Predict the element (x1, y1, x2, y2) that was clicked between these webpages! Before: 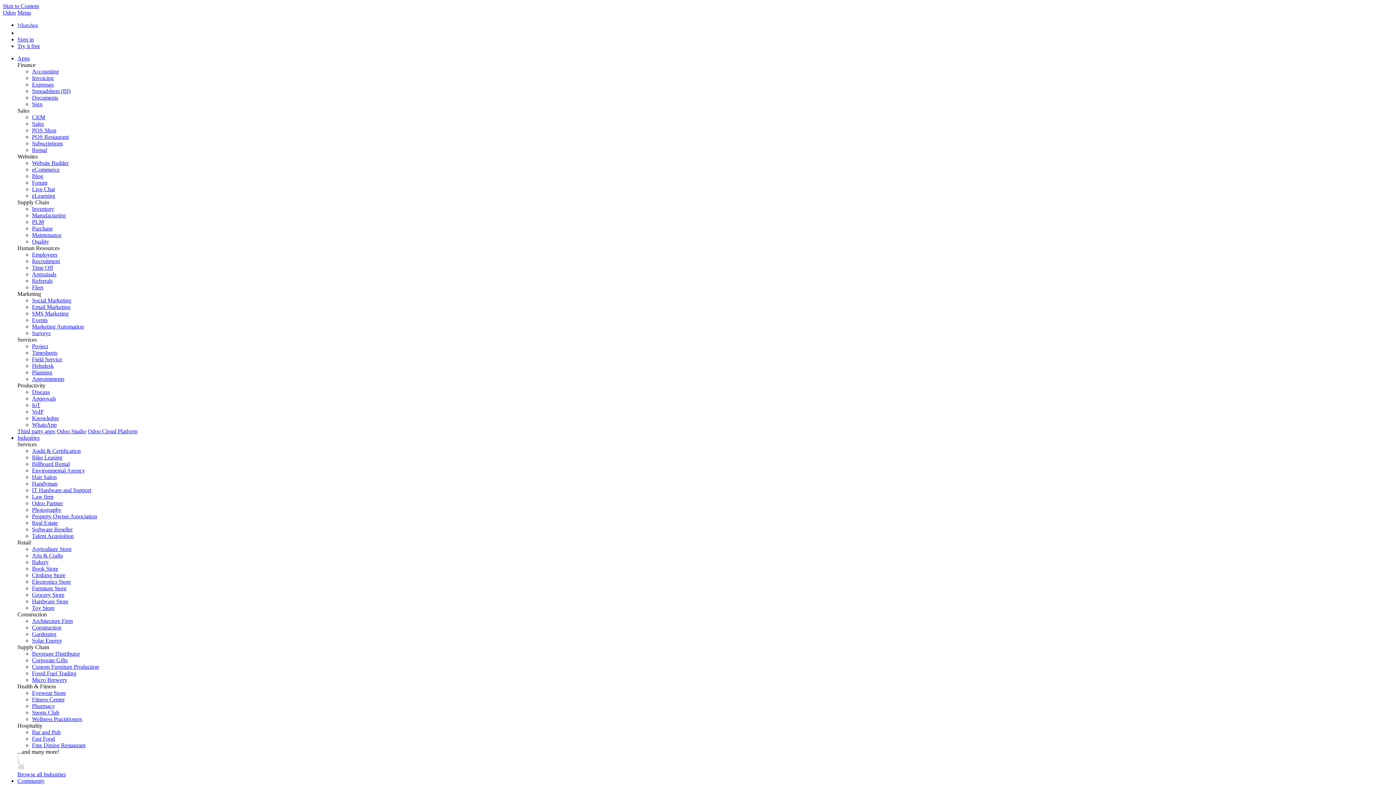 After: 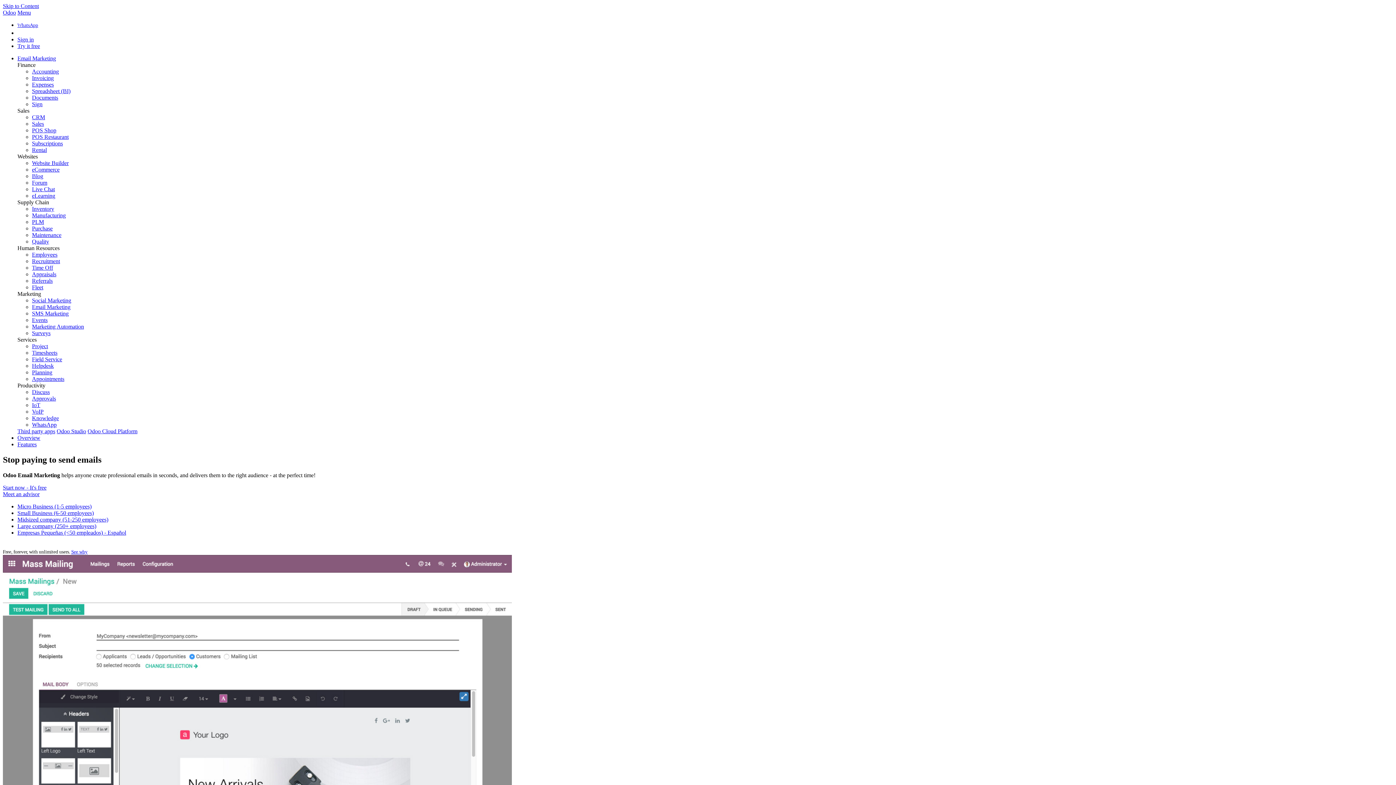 Action: label: Email Marketing bbox: (32, 304, 70, 310)